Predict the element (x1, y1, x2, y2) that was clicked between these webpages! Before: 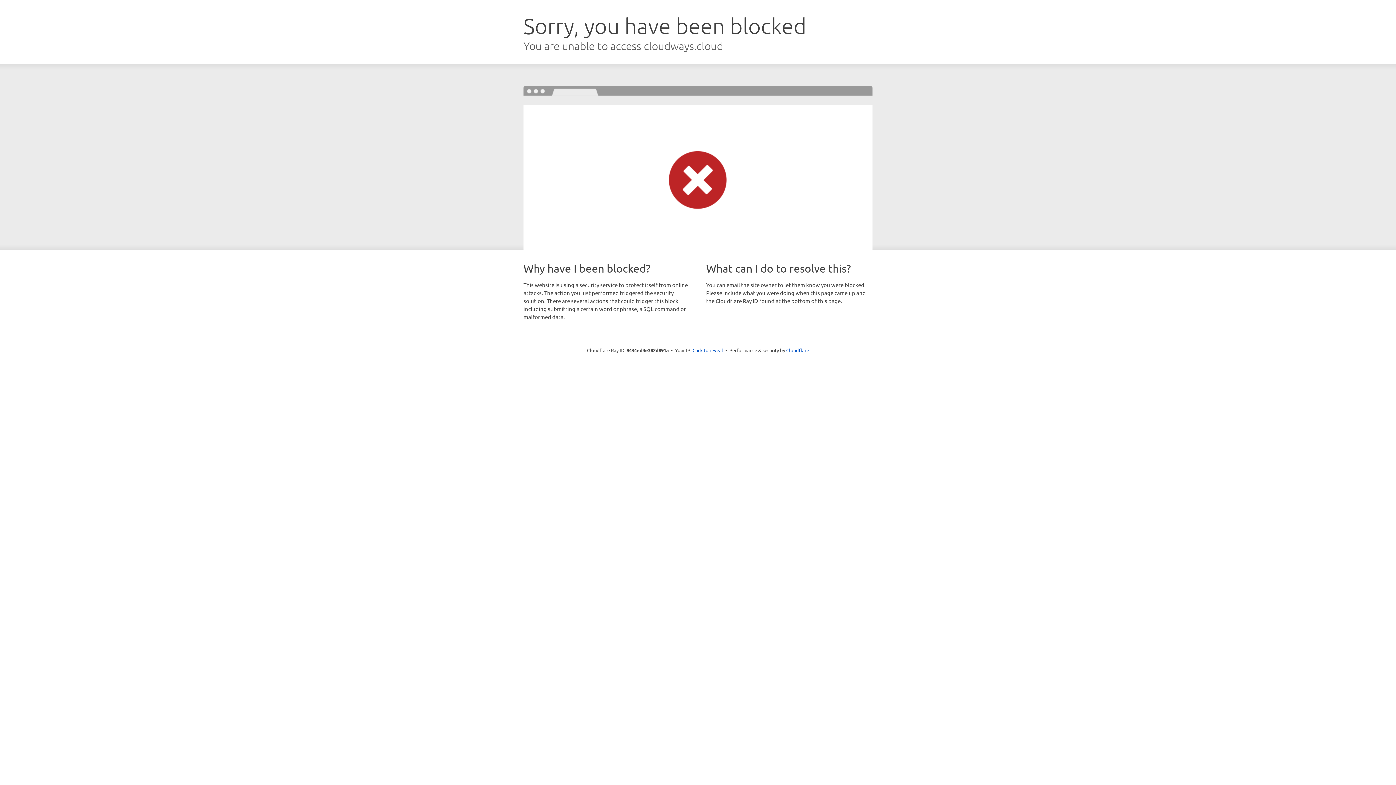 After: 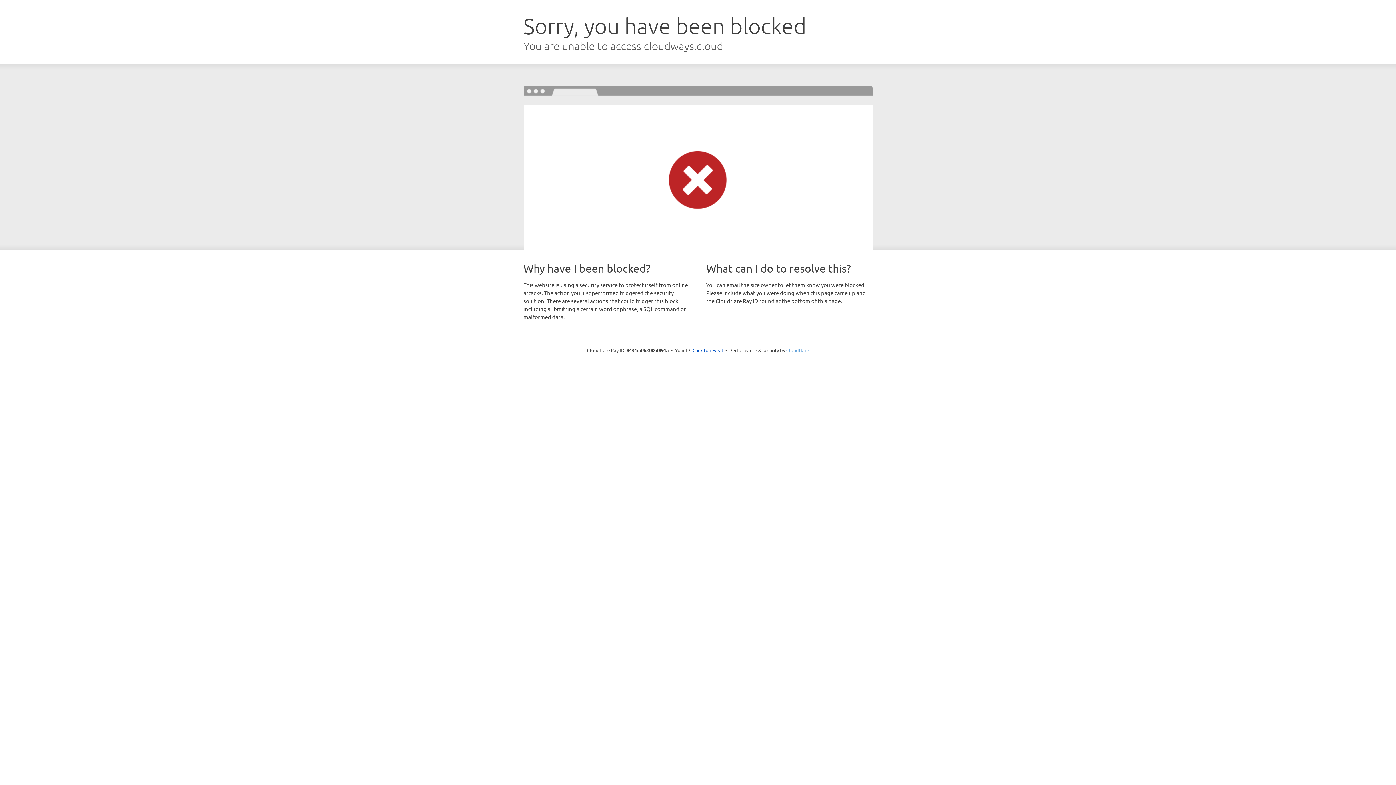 Action: bbox: (786, 347, 809, 353) label: Cloudflare